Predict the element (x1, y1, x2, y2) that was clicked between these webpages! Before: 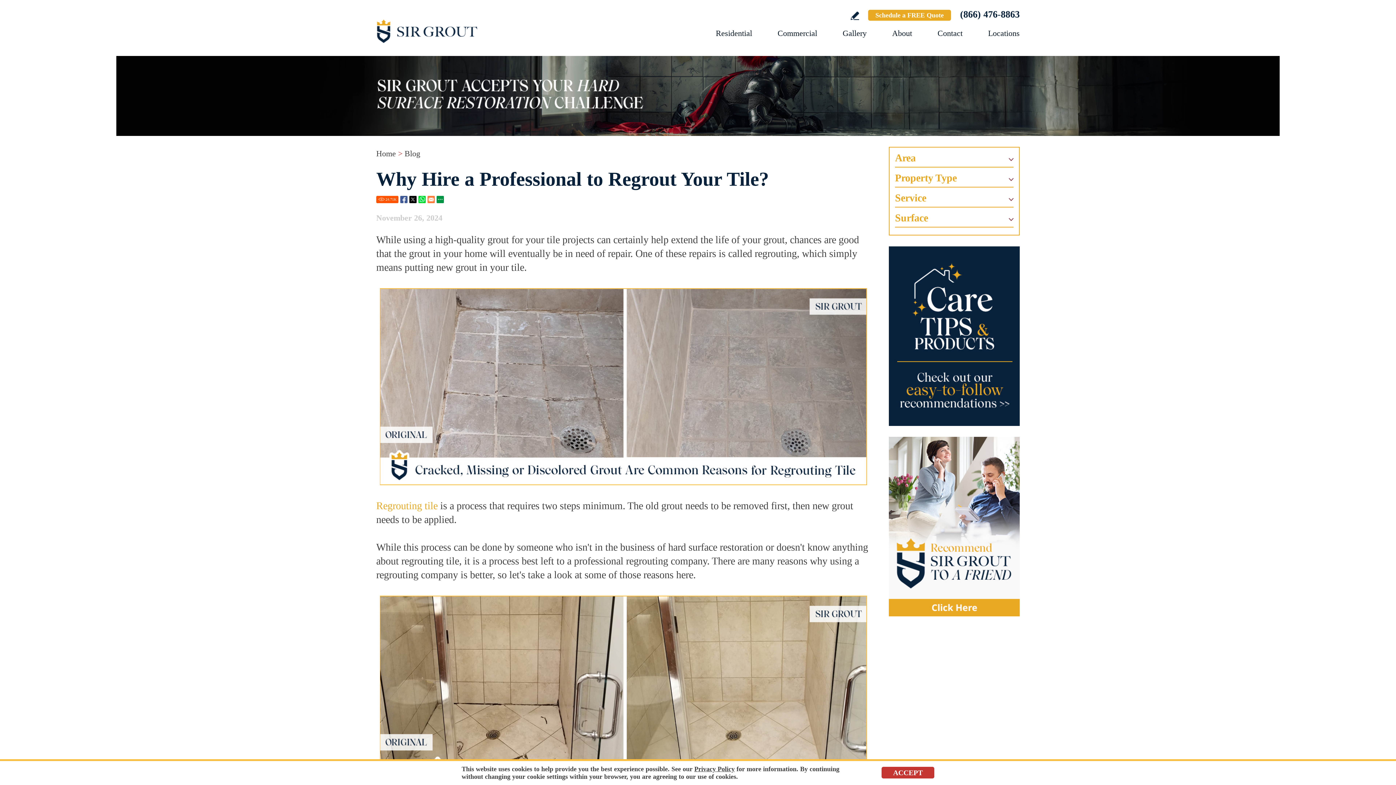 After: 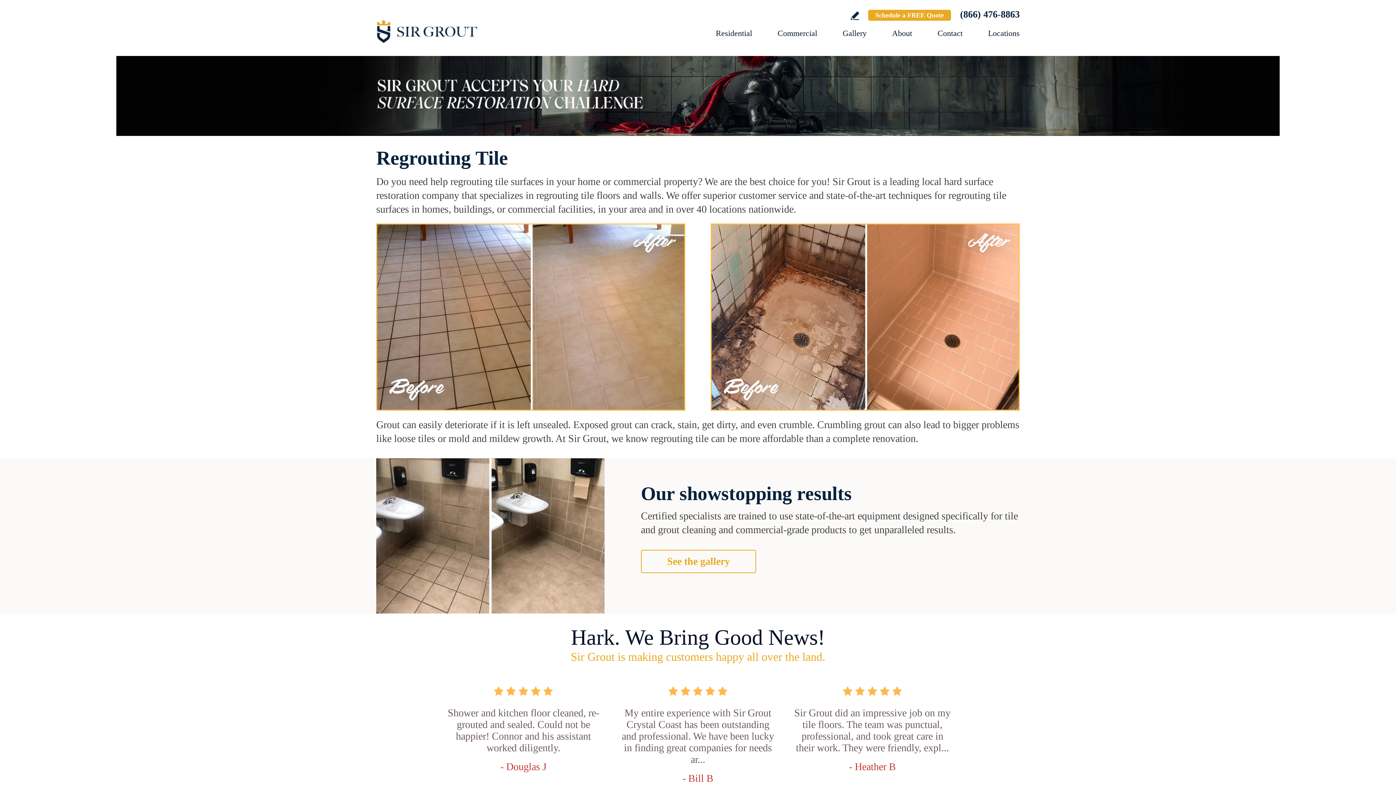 Action: bbox: (376, 500, 437, 511) label: Go to Regrouting tile page (Opens in a new tab)